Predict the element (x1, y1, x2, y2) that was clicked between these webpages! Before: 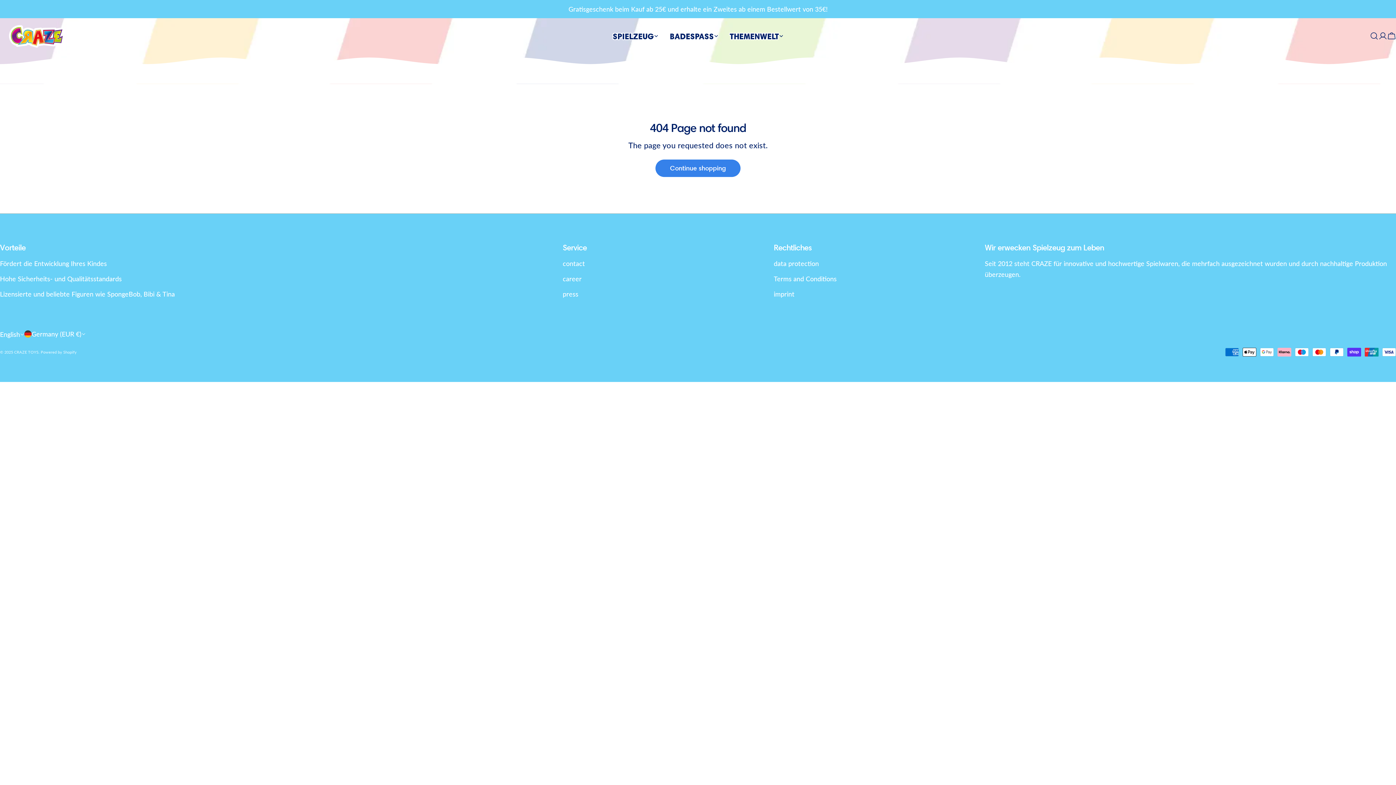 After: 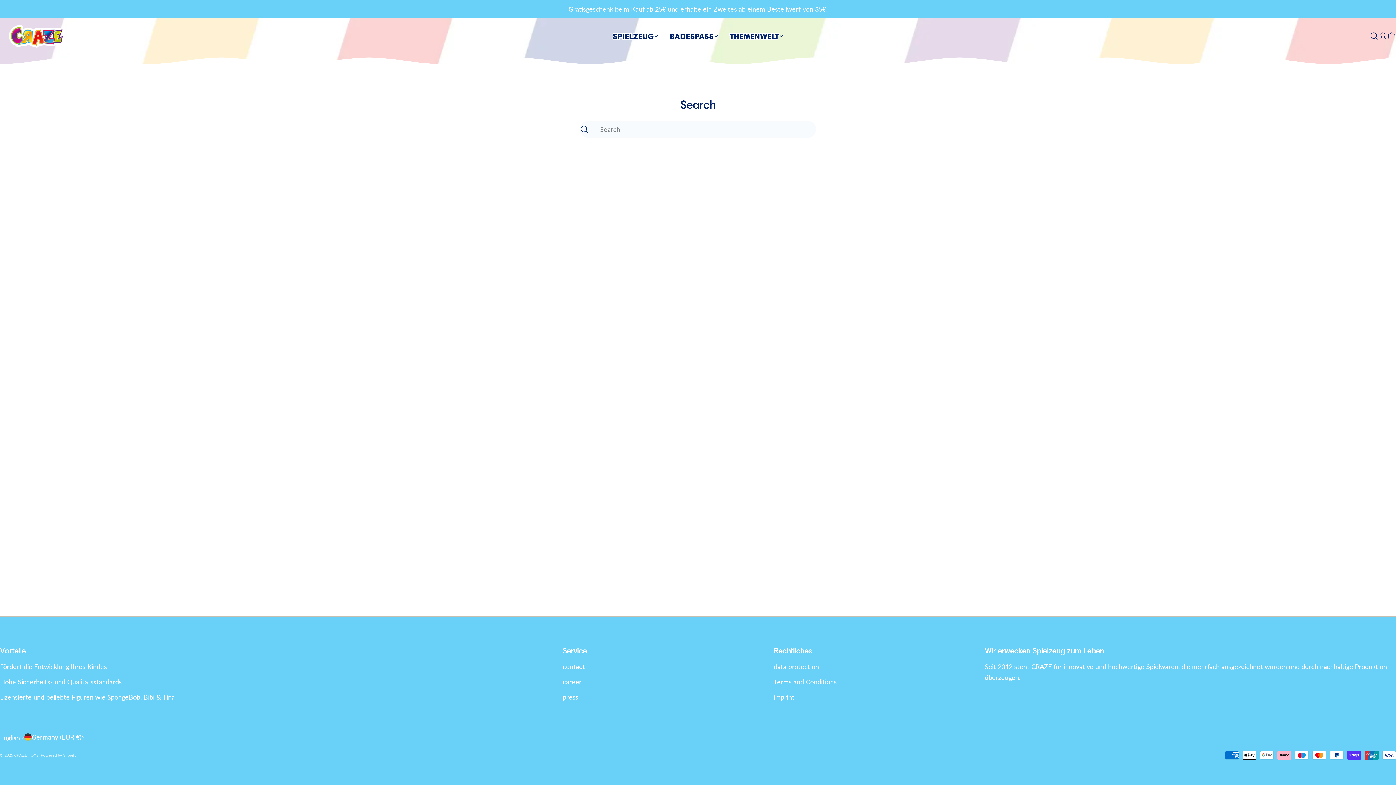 Action: bbox: (1370, 31, 1378, 40) label: Search